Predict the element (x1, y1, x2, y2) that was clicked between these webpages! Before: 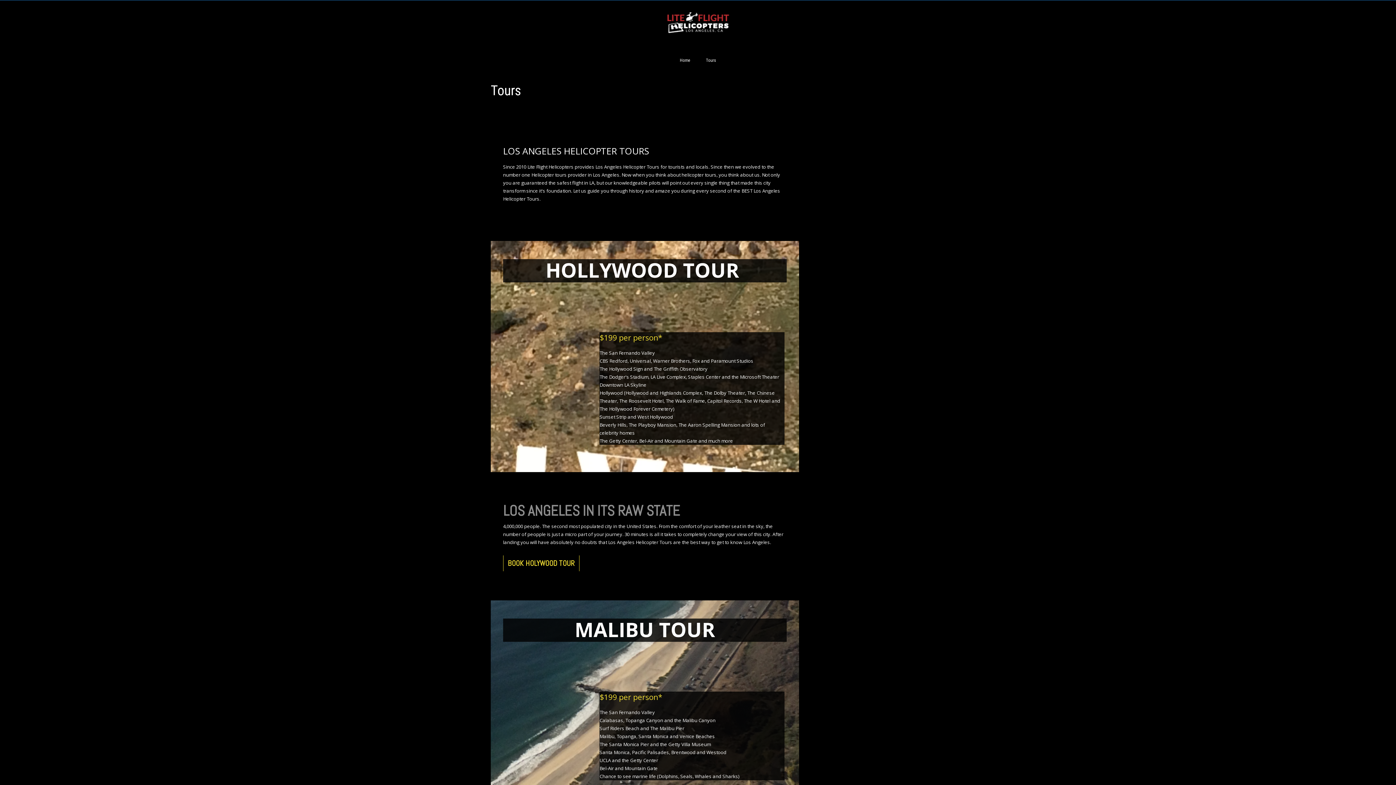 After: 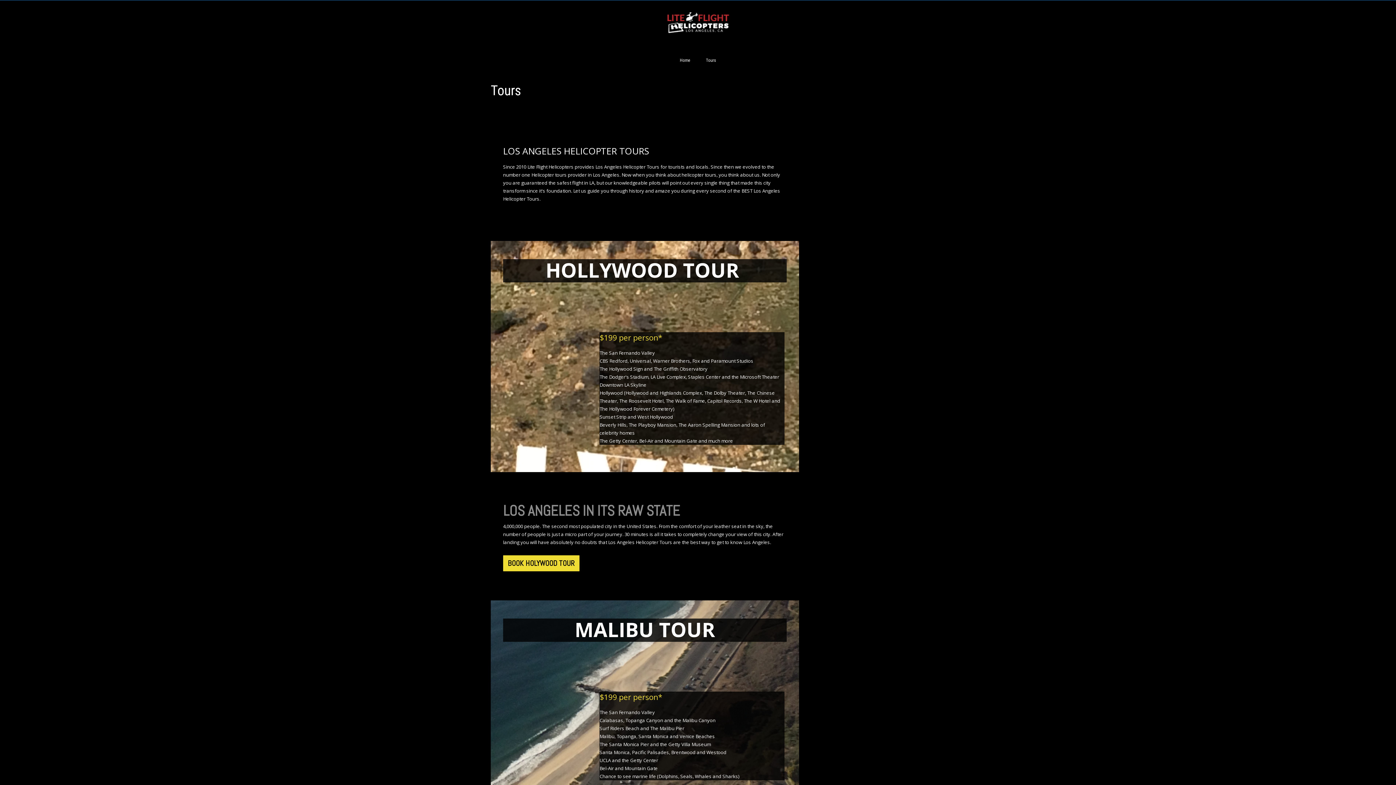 Action: label: BOOK HOLYWOOD TOUR bbox: (503, 555, 579, 571)